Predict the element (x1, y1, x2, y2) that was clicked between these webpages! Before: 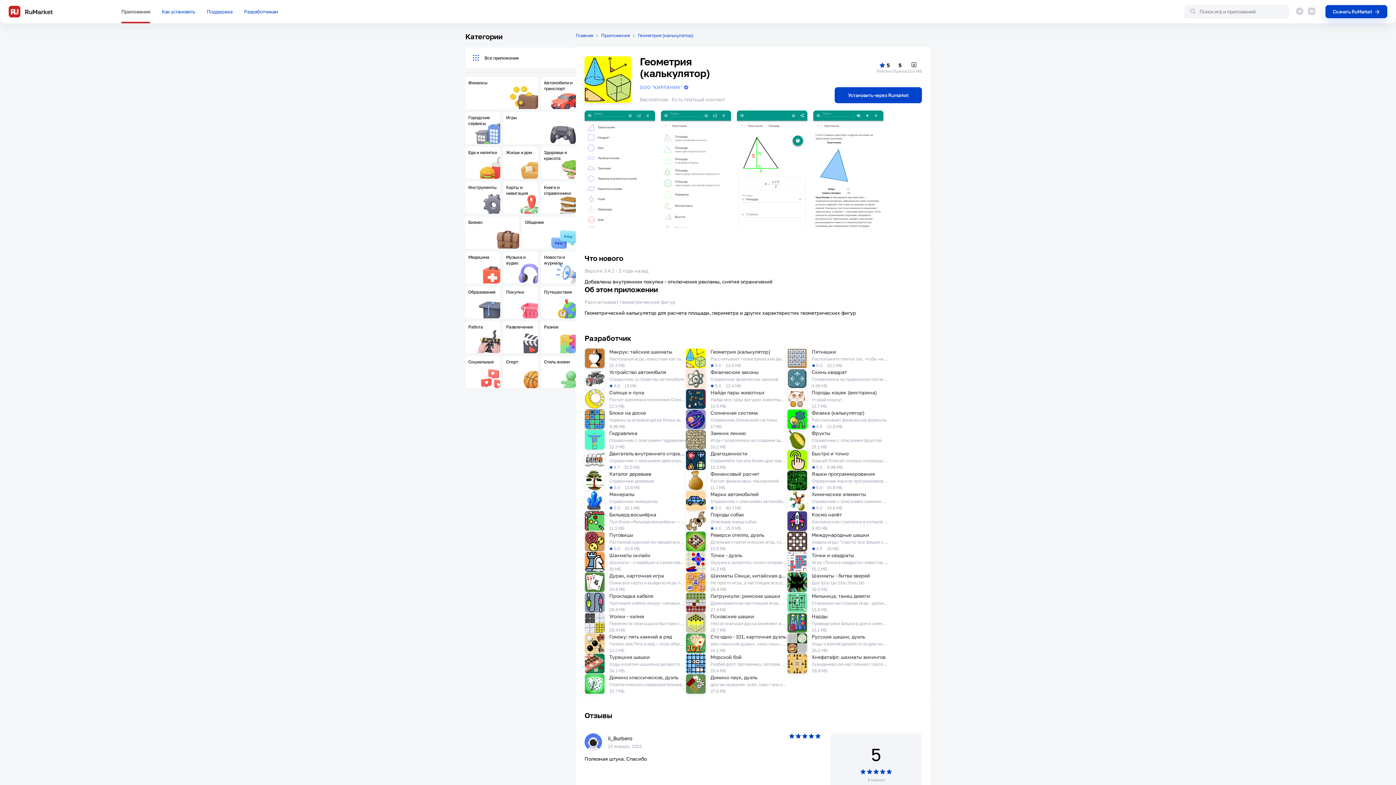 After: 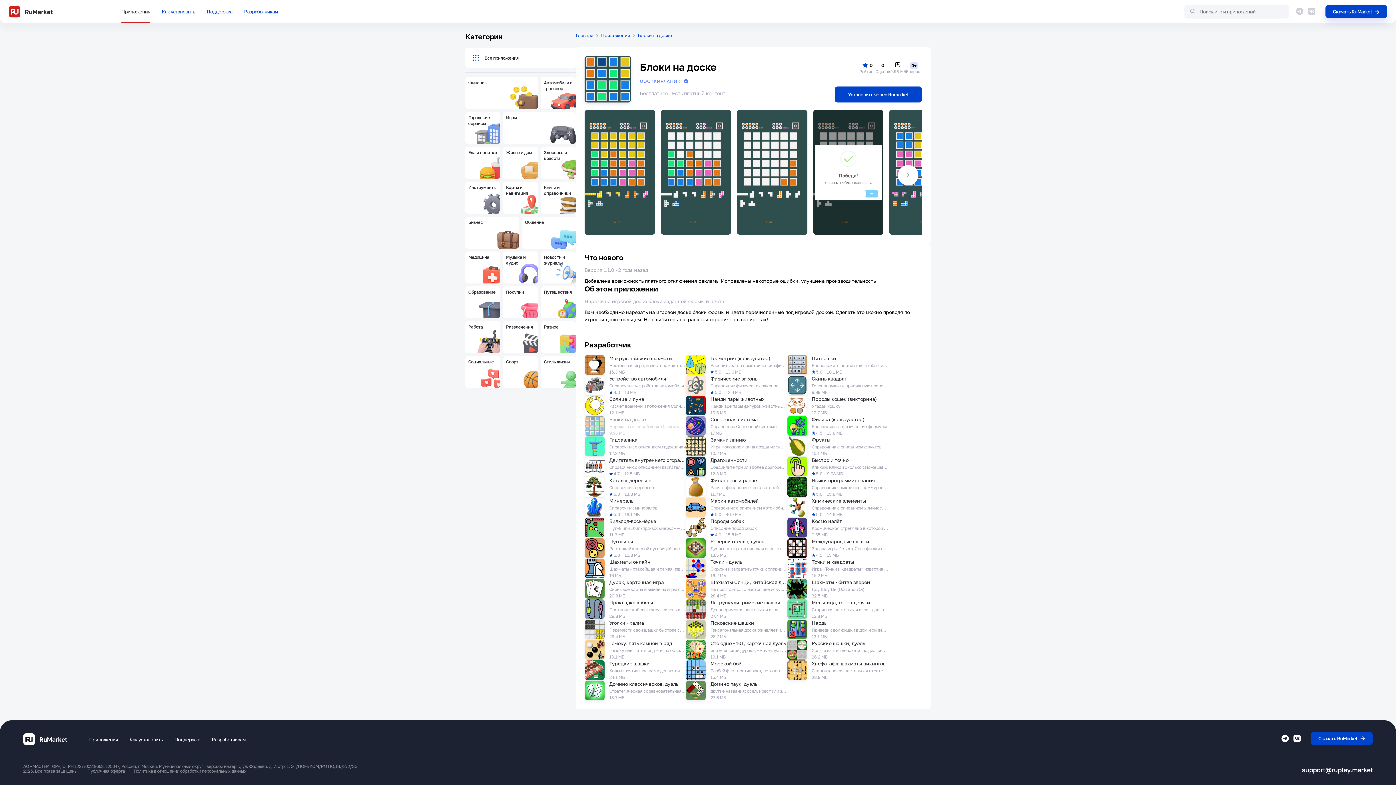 Action: bbox: (584, 409, 685, 429) label: Блоки на доске
Нарежь на игровой доске блоки заданной формы и цвета
9.96 МБ